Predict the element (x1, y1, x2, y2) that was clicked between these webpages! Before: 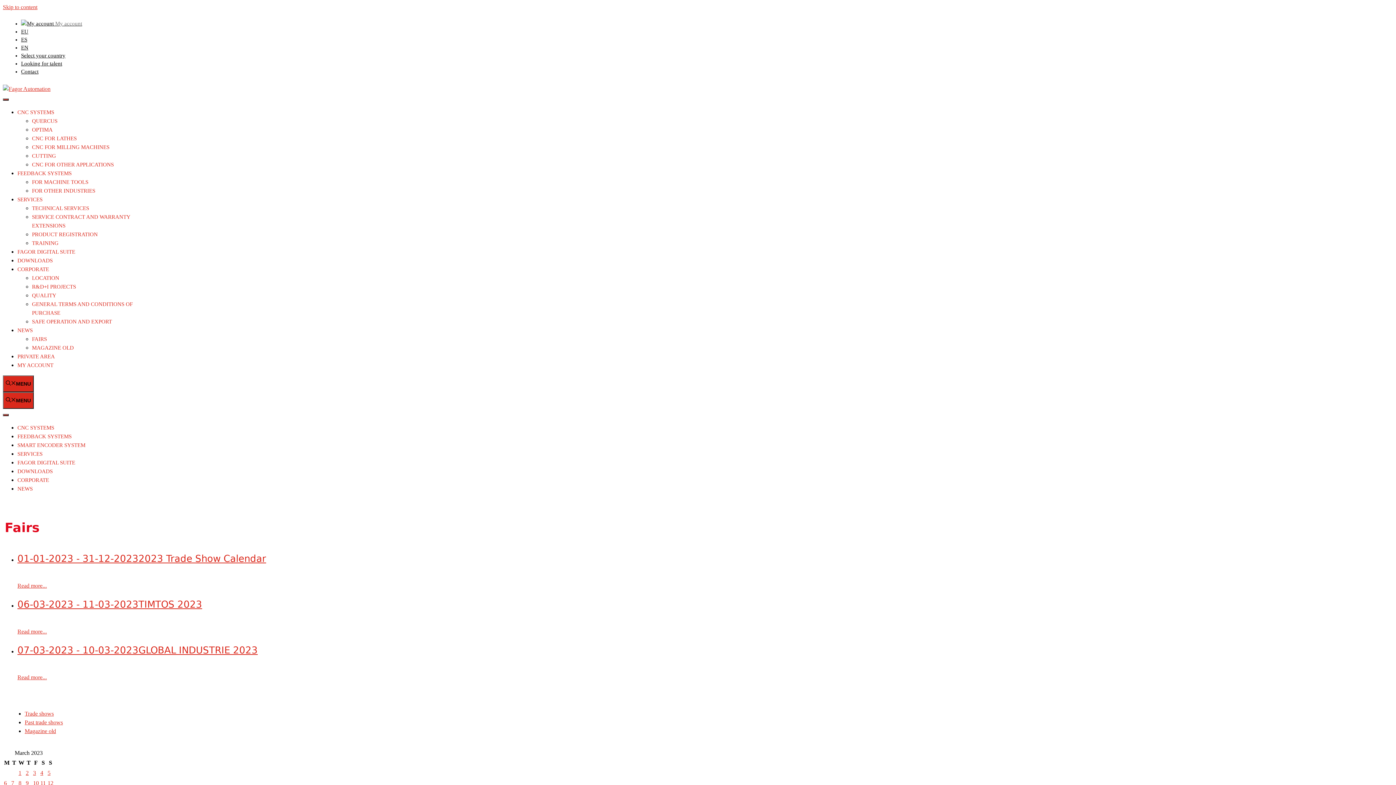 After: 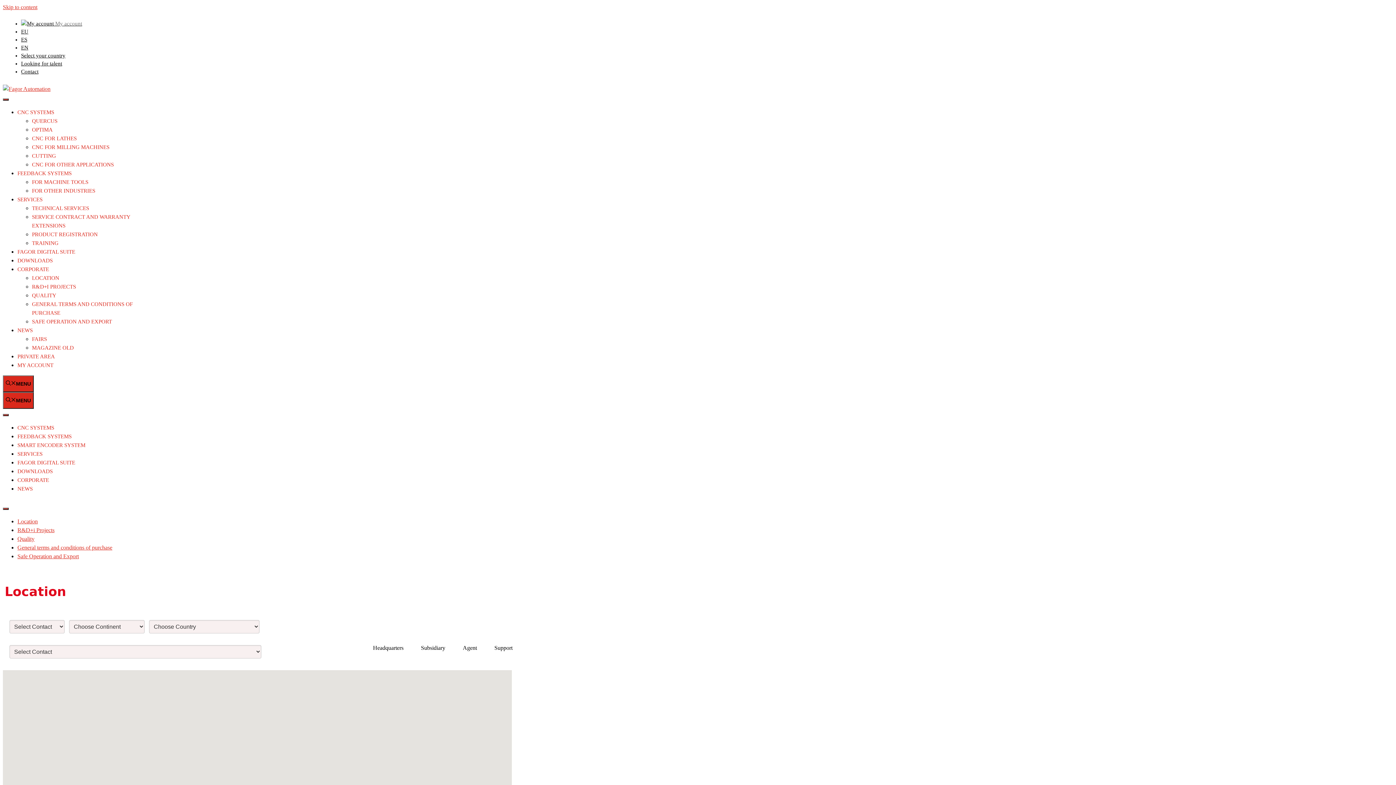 Action: label: LOCATION bbox: (32, 275, 59, 281)